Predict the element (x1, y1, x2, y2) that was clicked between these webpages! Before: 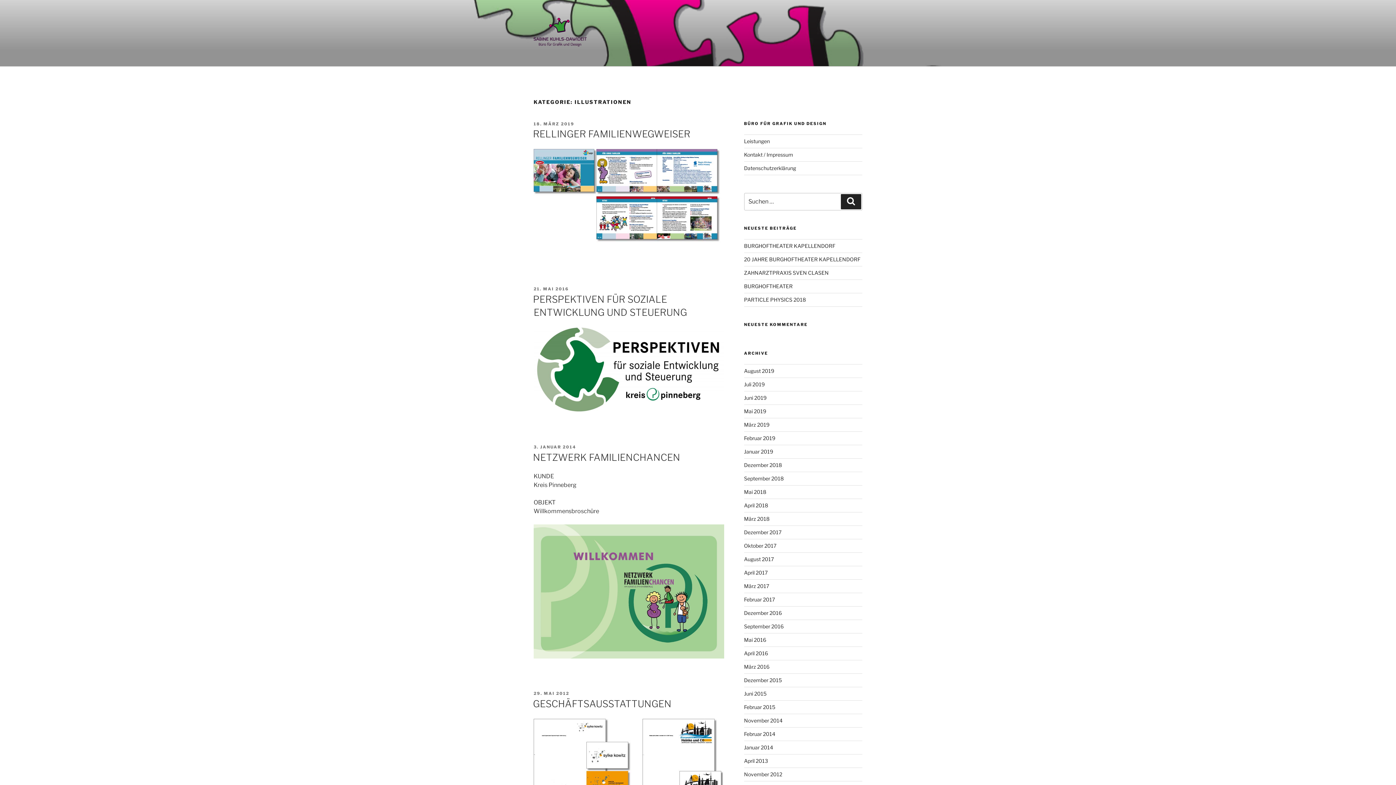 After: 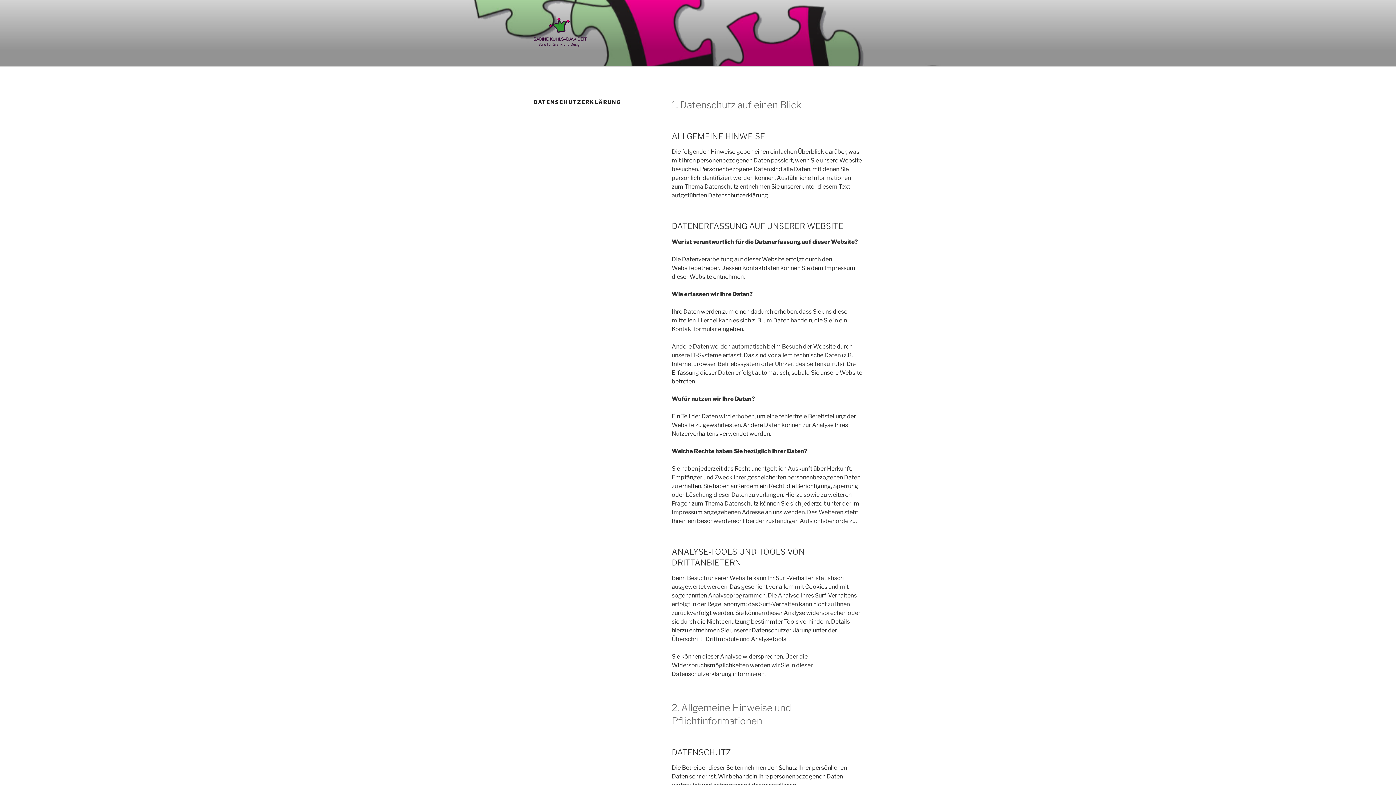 Action: bbox: (744, 164, 796, 171) label: Datenschutzerklärung